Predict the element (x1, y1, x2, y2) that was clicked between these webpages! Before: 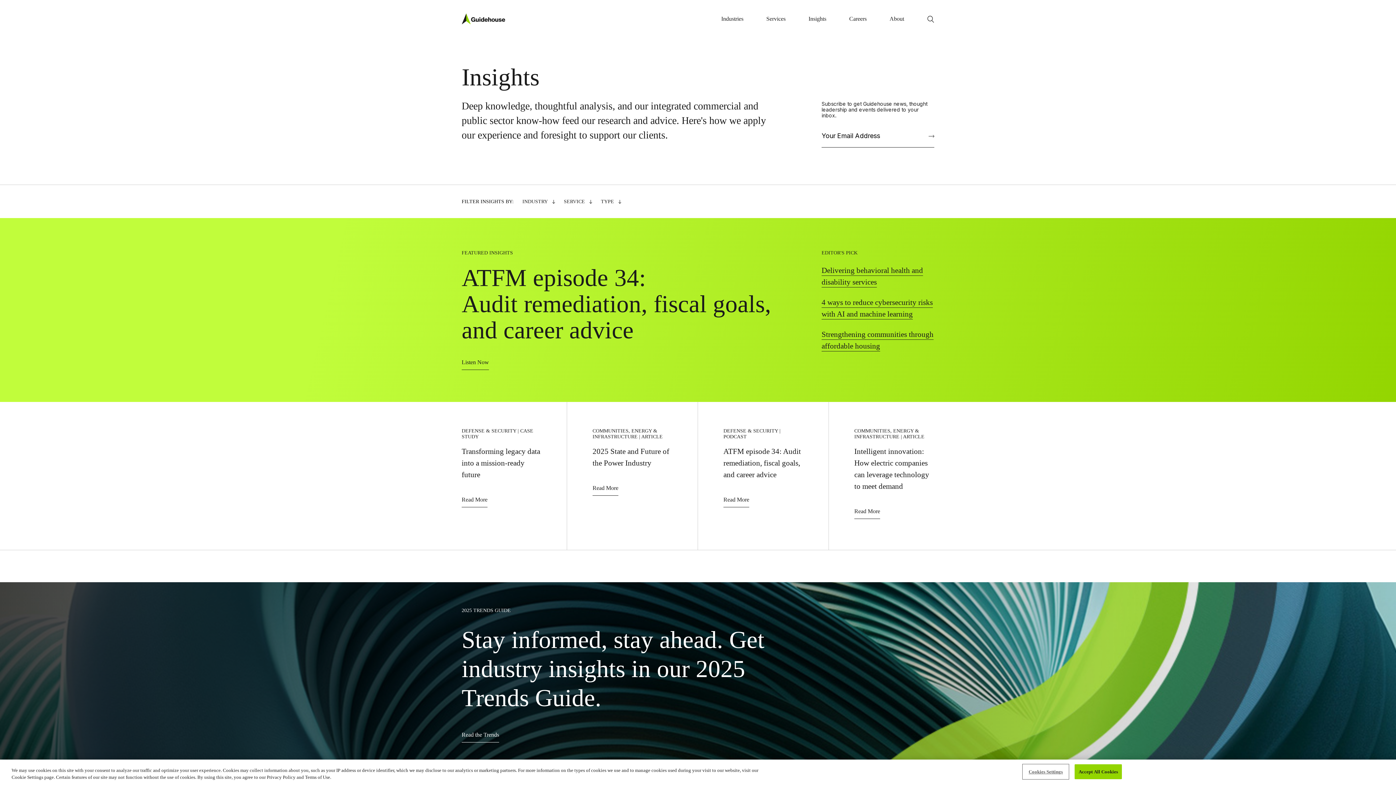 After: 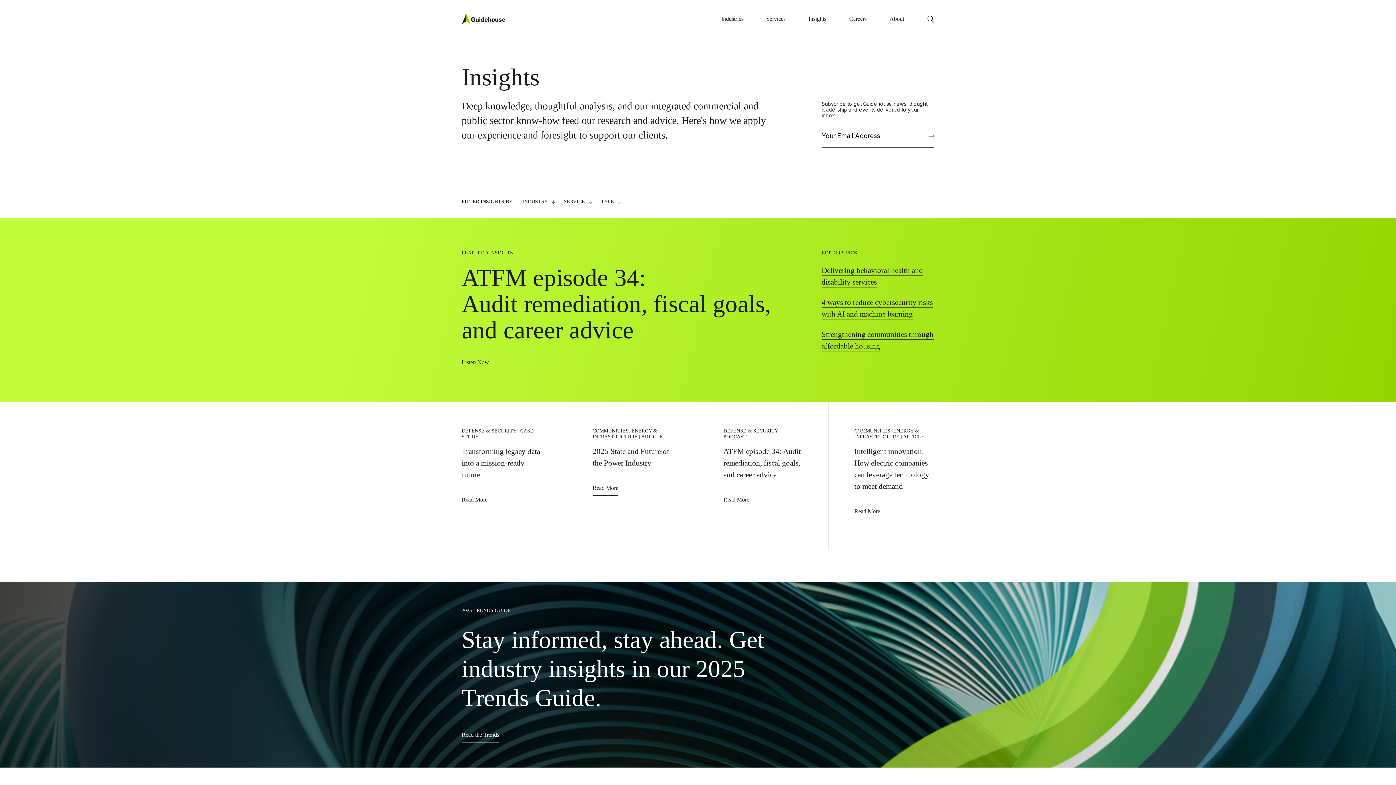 Action: label: Accept All Cookies bbox: (1074, 764, 1122, 779)